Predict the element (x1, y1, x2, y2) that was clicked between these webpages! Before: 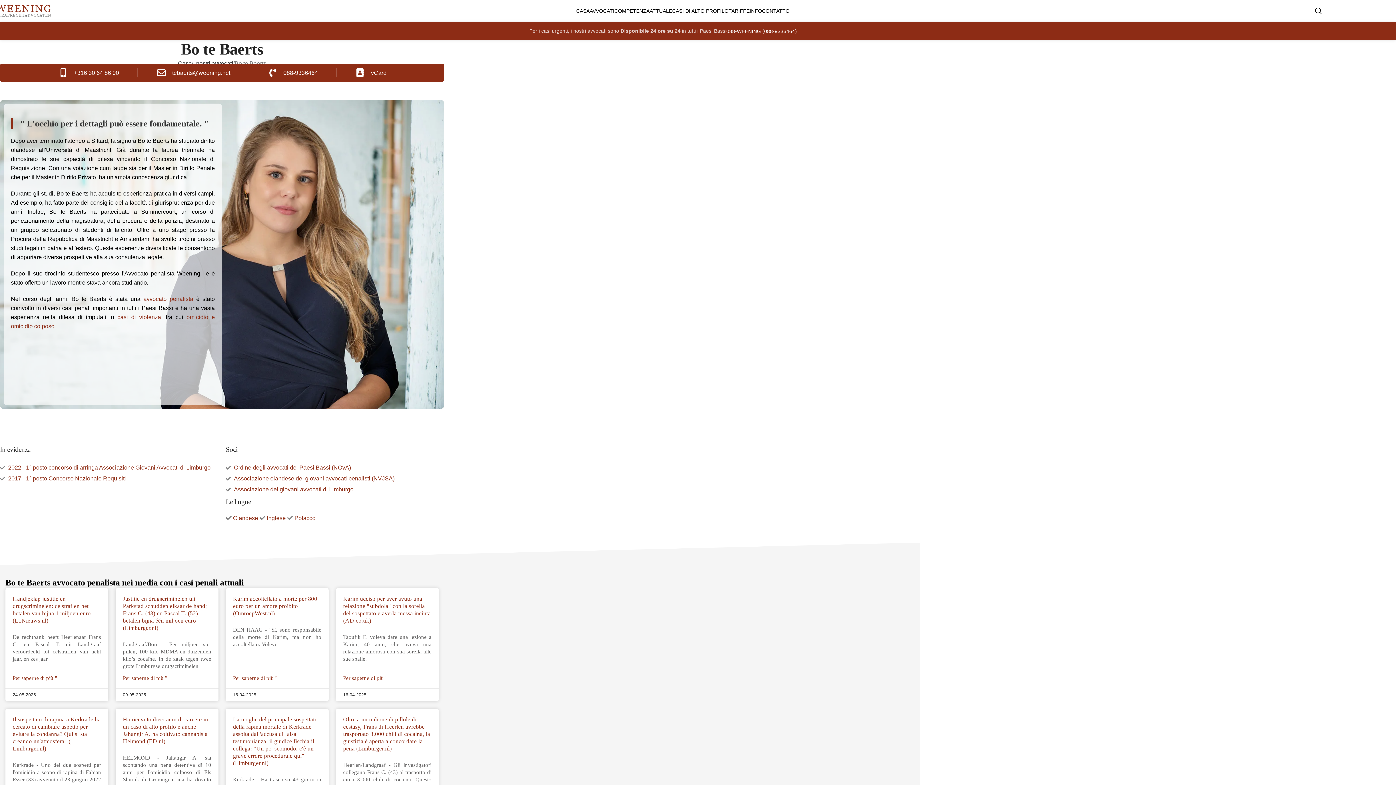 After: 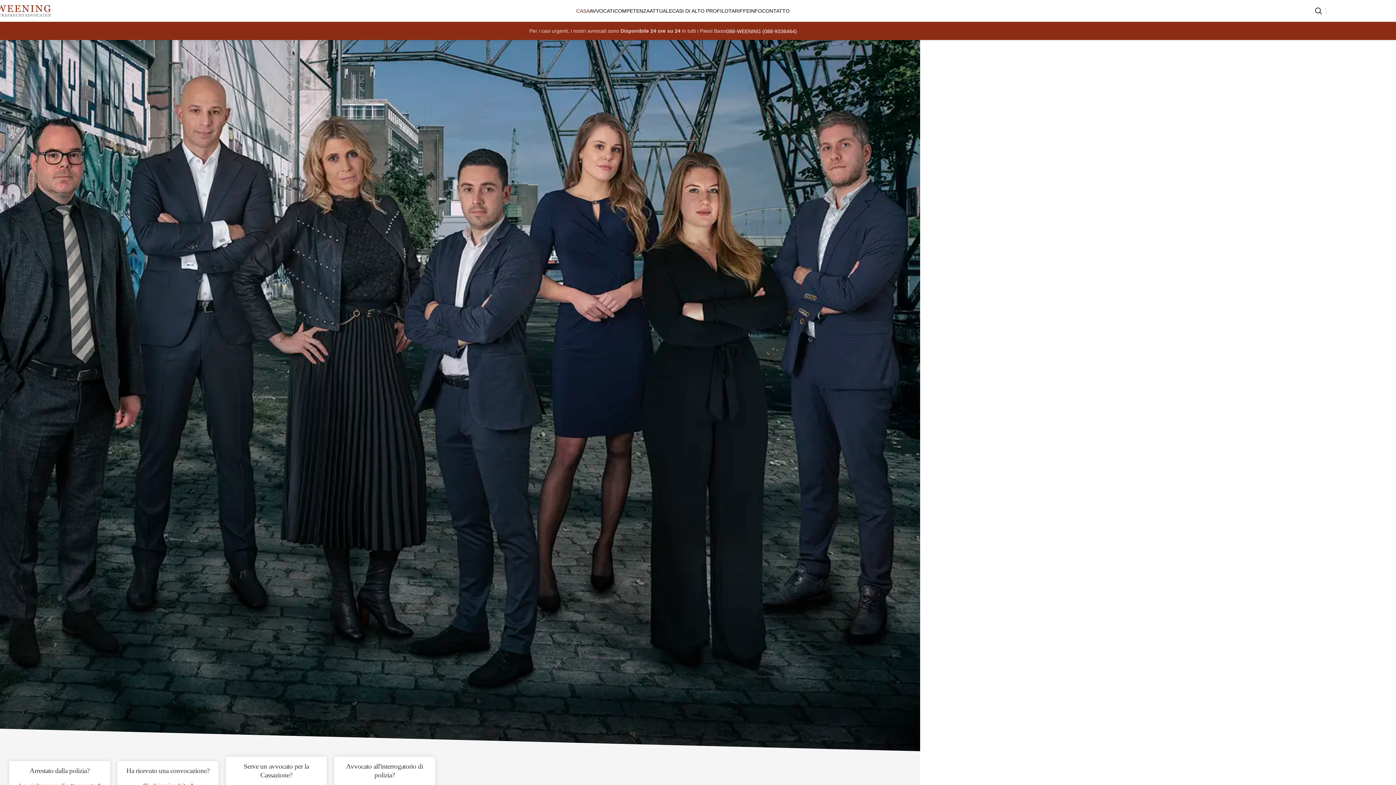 Action: label: CASA bbox: (576, 3, 589, 18)